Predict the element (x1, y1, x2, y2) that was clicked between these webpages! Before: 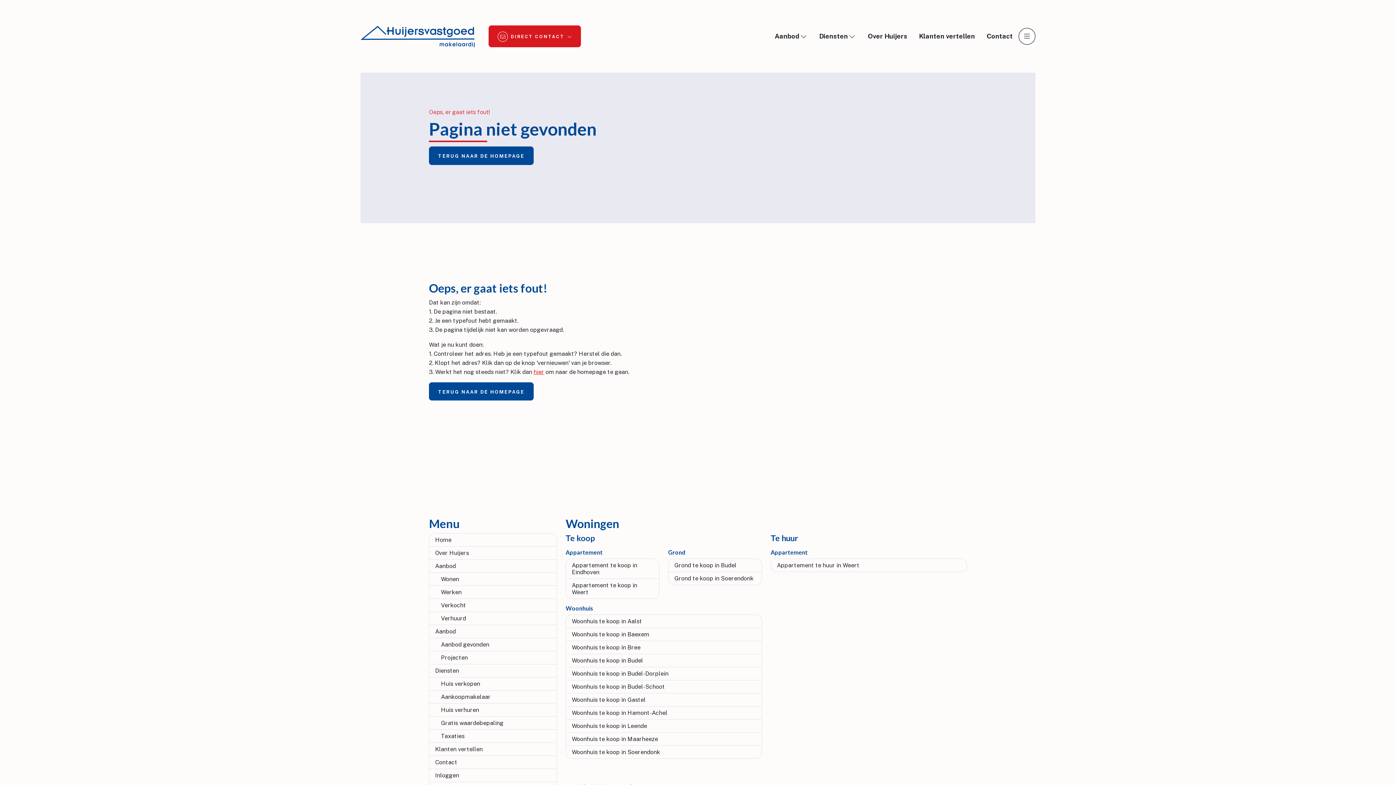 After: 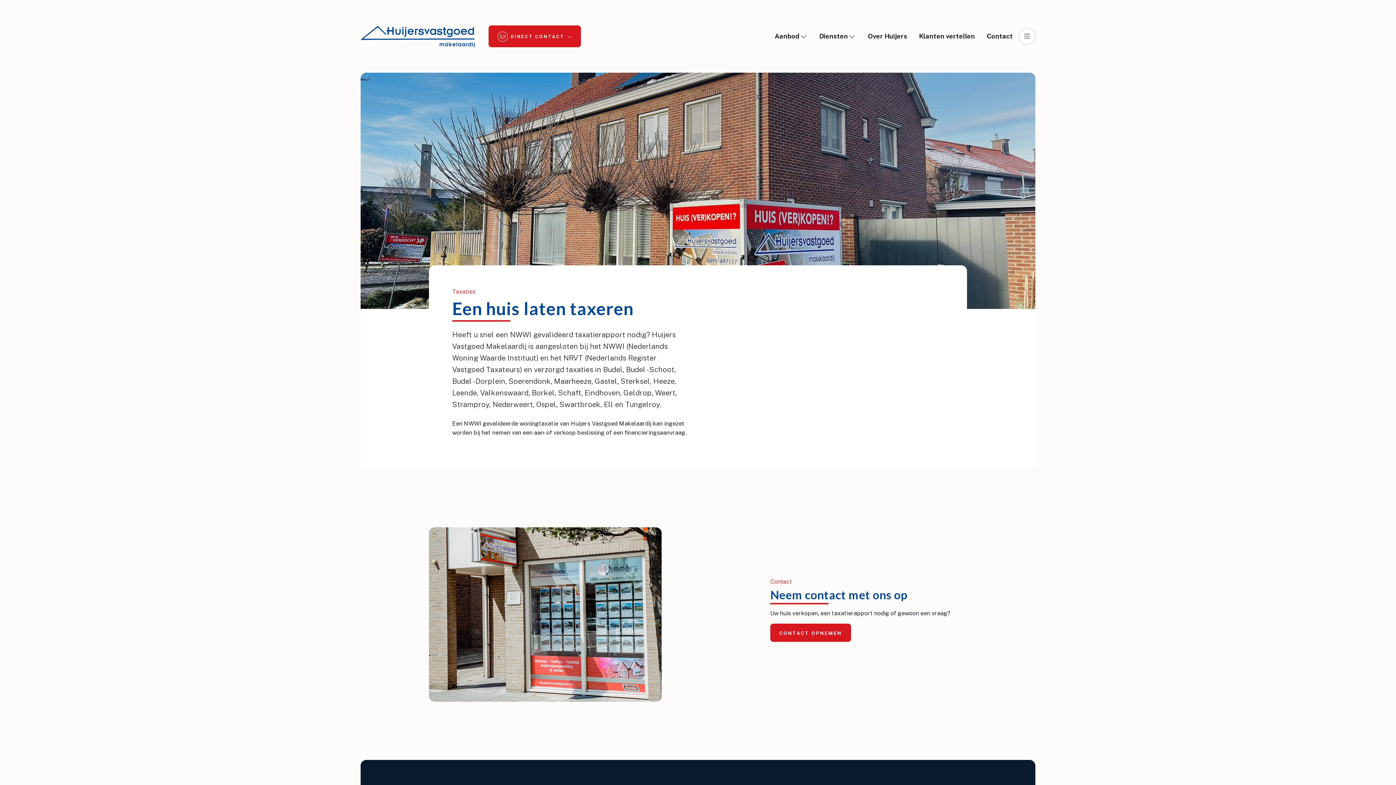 Action: label: Taxaties bbox: (429, 730, 557, 743)